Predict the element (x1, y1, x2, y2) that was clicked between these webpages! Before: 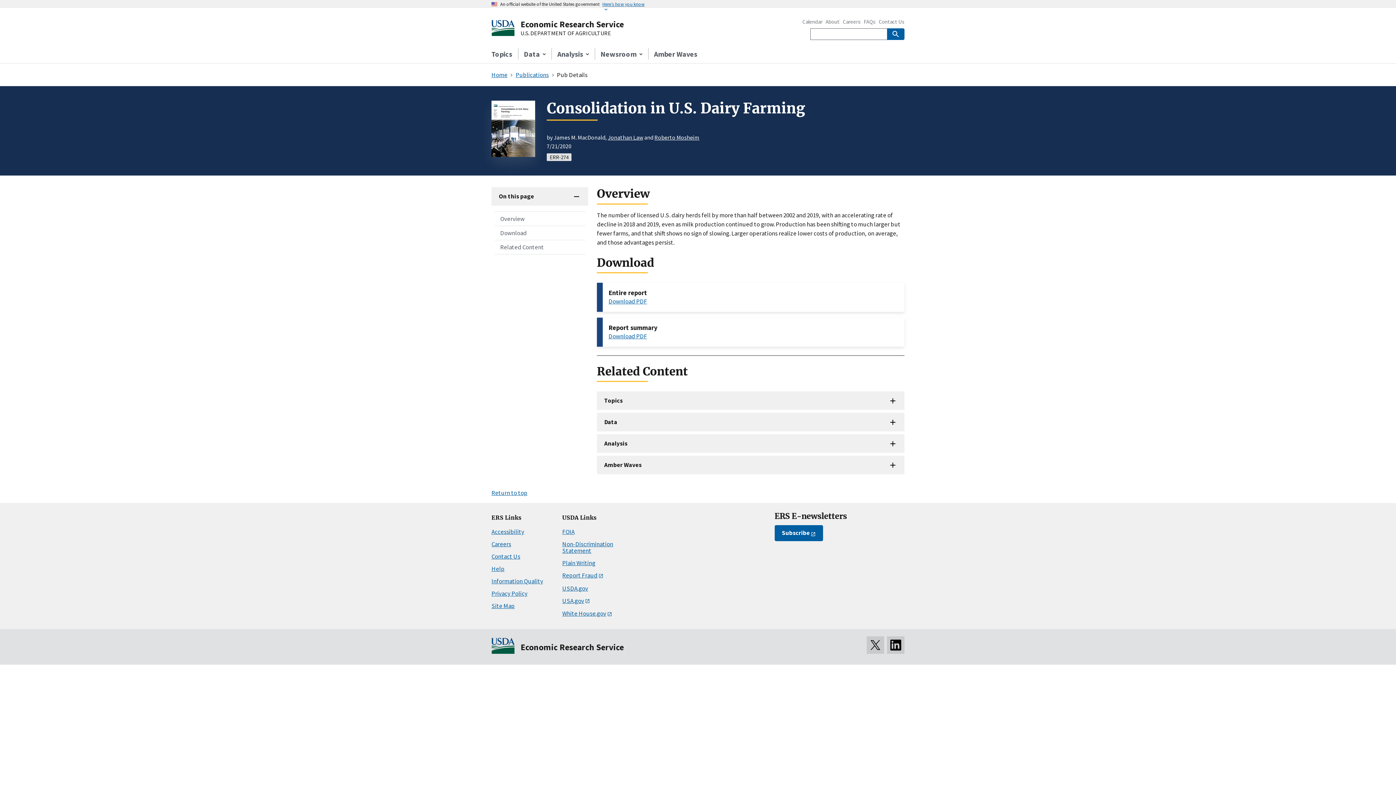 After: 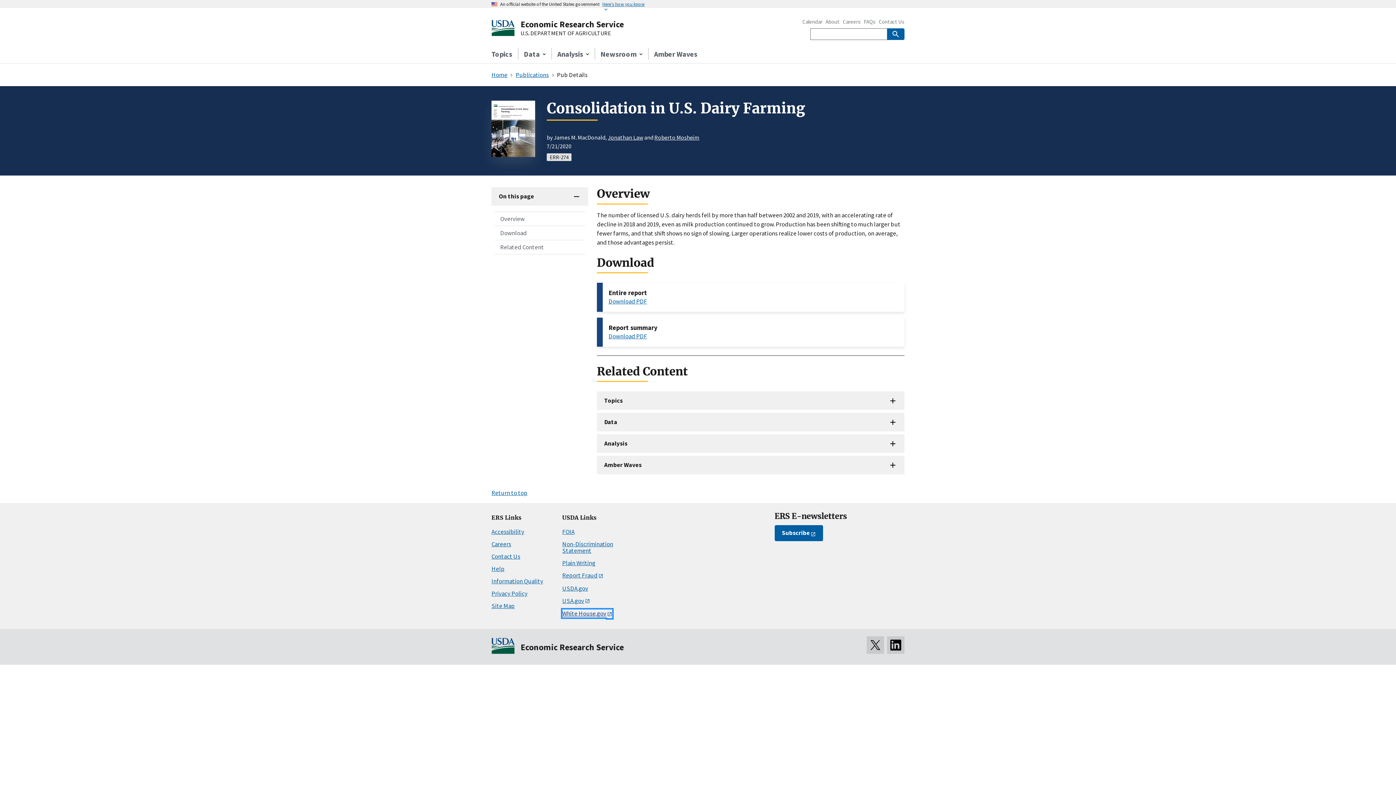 Action: label: White House.gov bbox: (562, 609, 612, 617)